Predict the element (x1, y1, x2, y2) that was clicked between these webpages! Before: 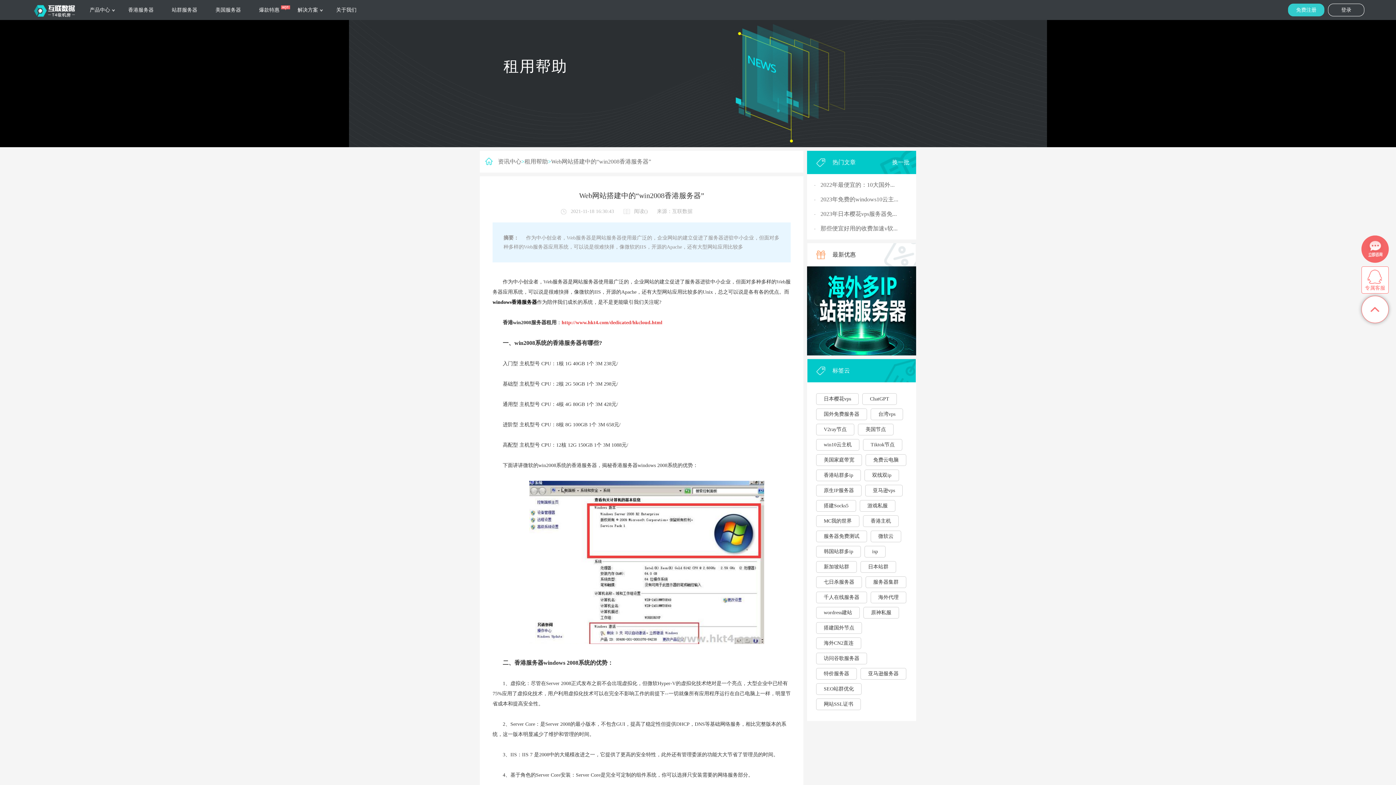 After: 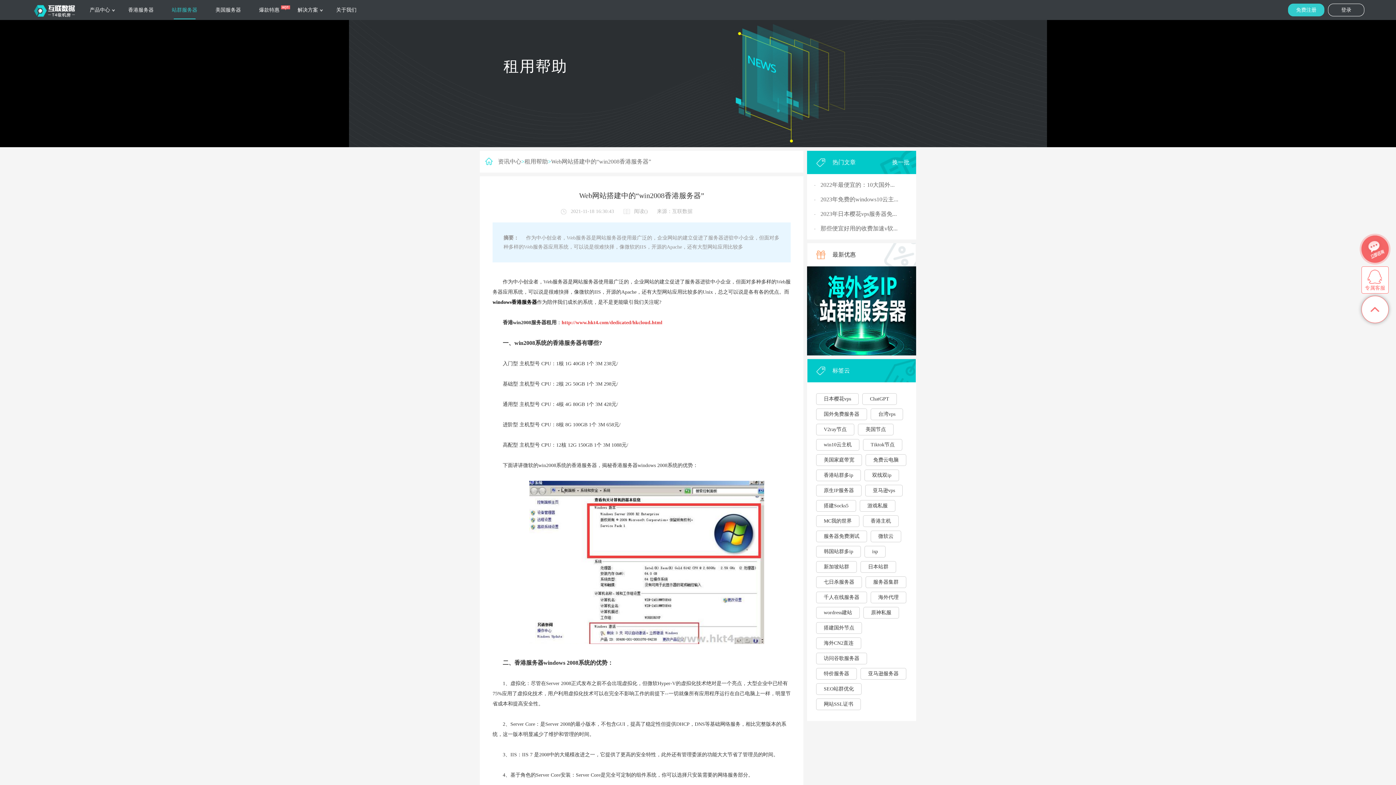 Action: label: 站群服务器 bbox: (171, 7, 197, 12)